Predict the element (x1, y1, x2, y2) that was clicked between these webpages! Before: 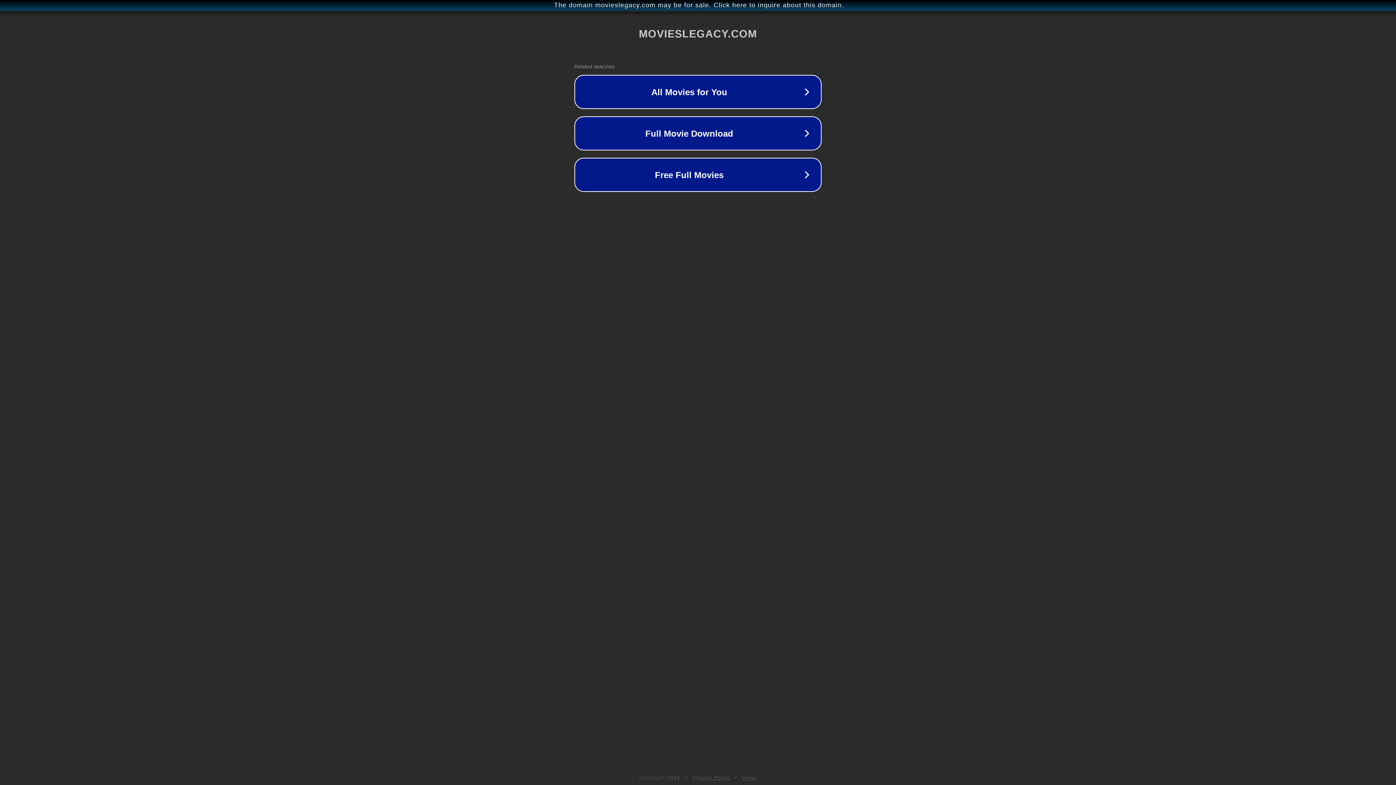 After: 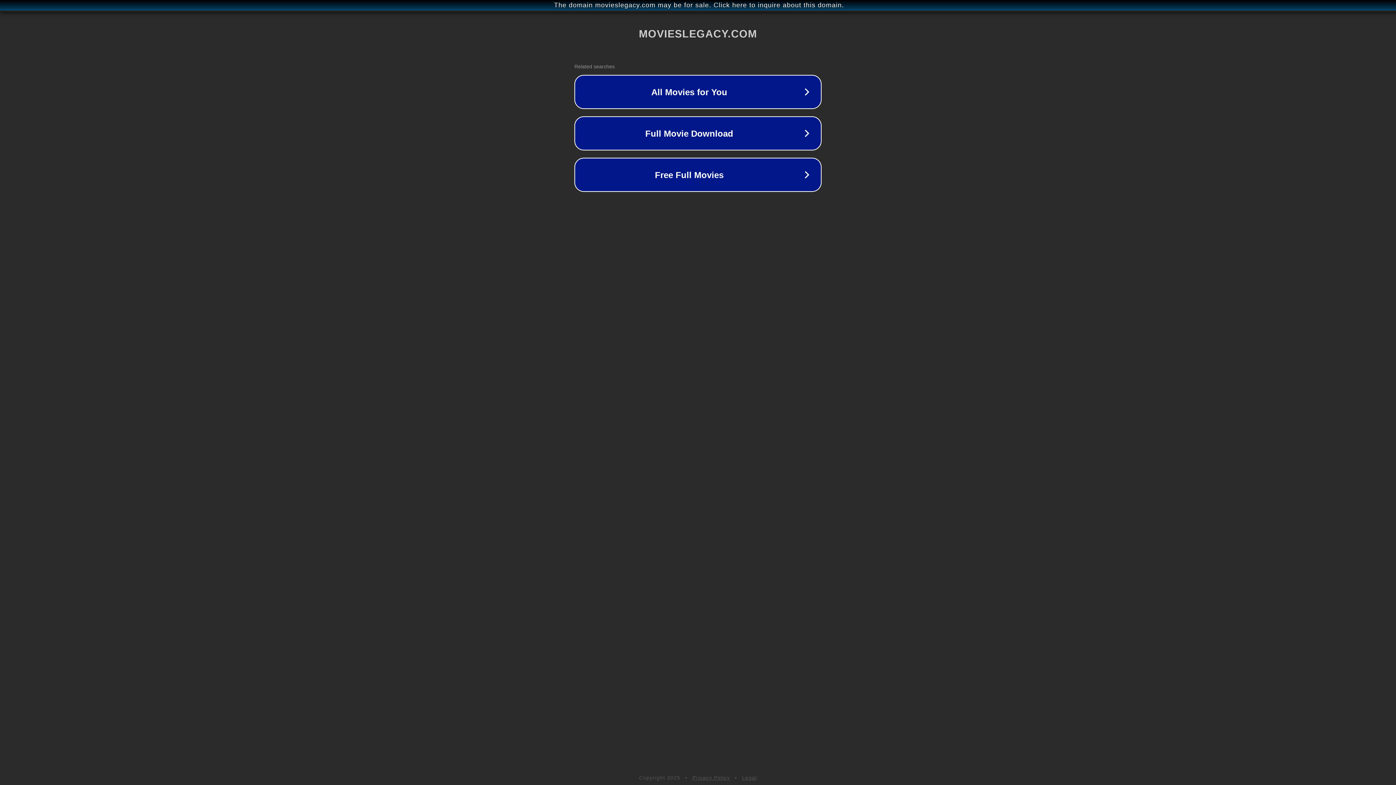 Action: label: Legal bbox: (742, 775, 757, 781)